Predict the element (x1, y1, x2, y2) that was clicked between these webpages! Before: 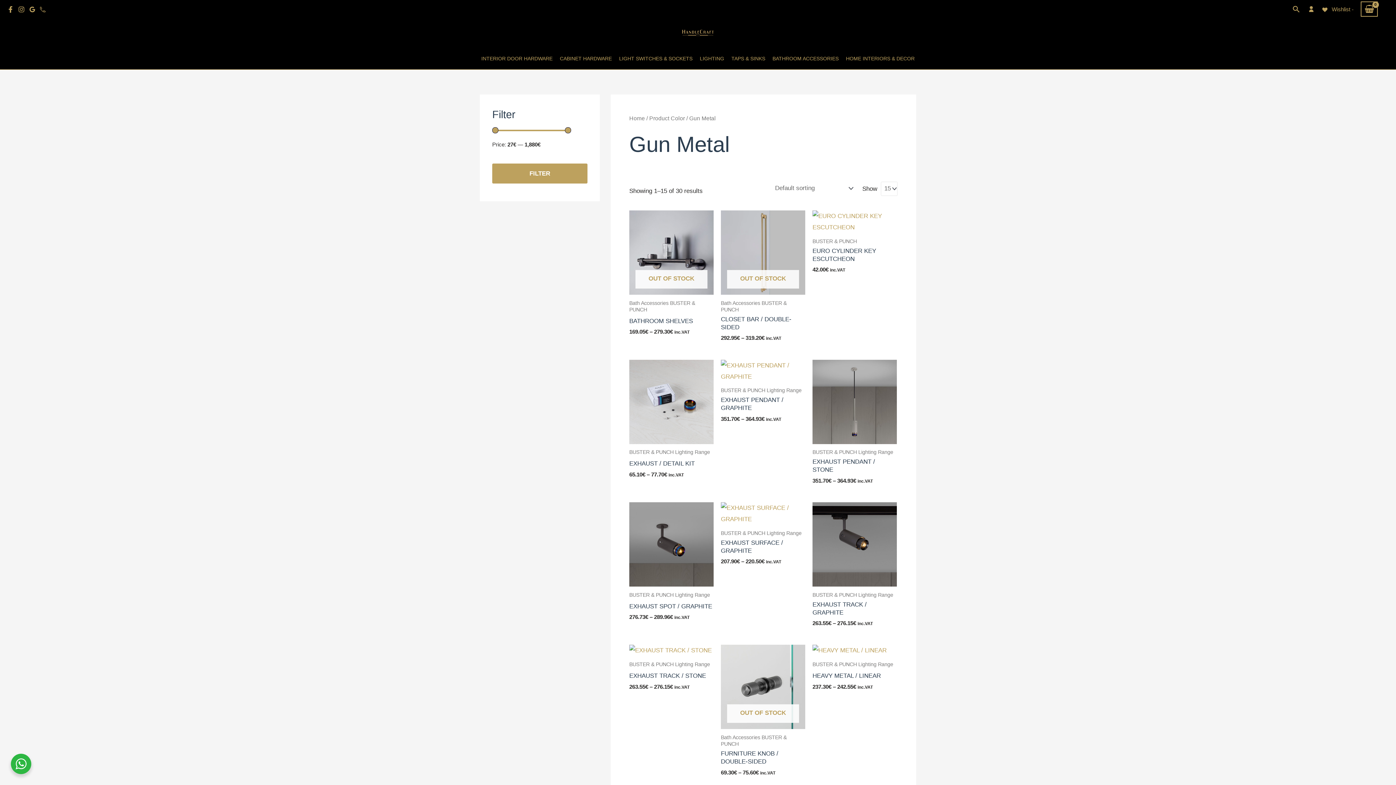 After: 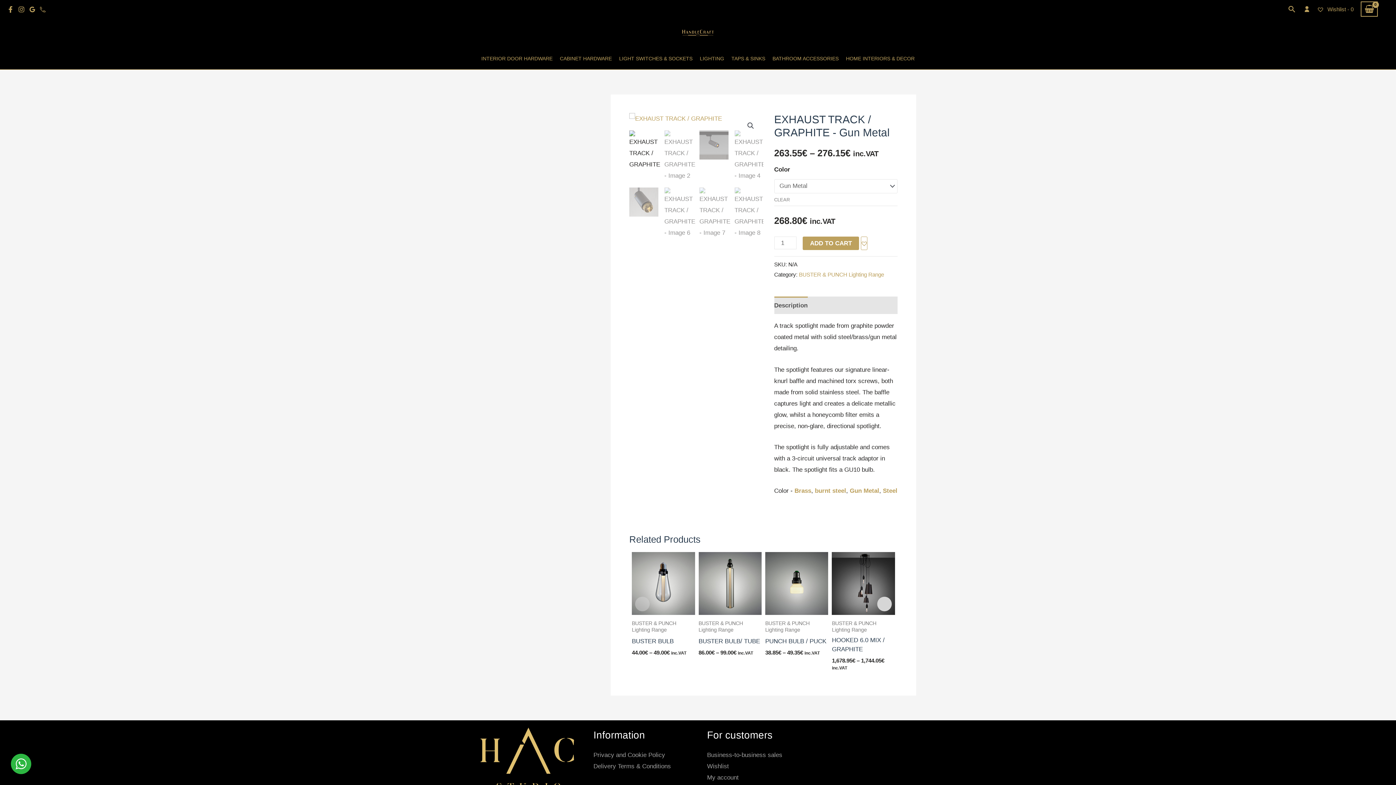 Action: bbox: (812, 502, 897, 586)